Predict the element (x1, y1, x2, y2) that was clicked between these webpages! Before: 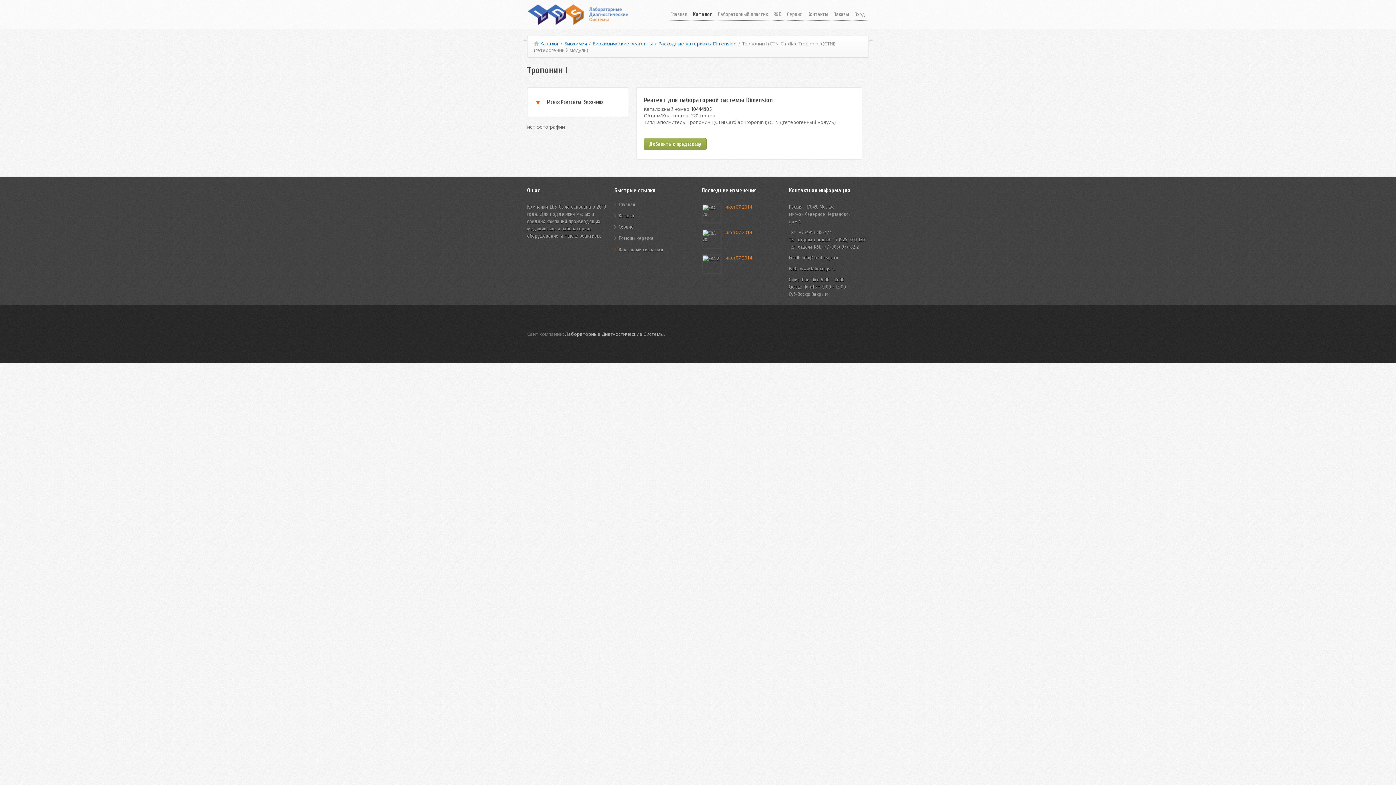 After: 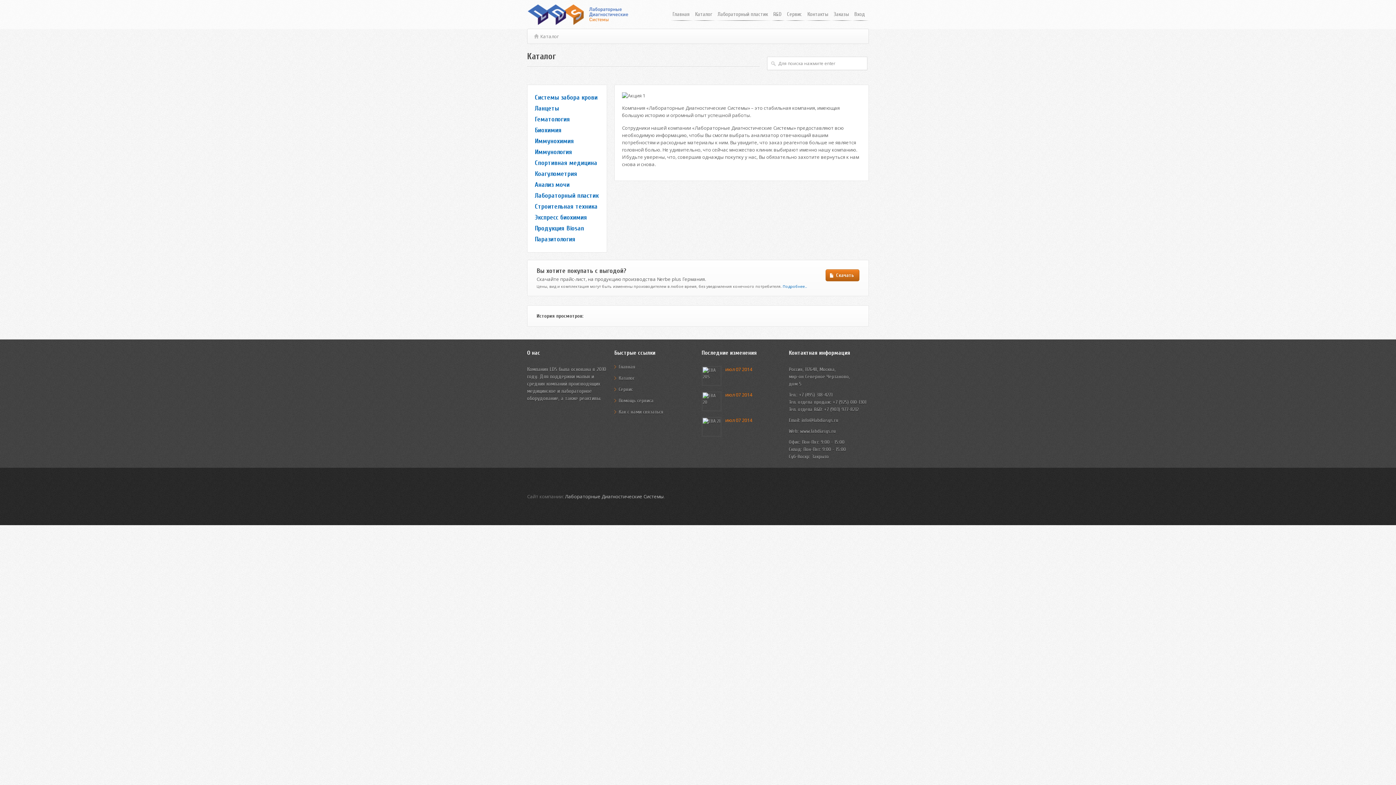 Action: bbox: (540, 40, 558, 46) label: Каталог